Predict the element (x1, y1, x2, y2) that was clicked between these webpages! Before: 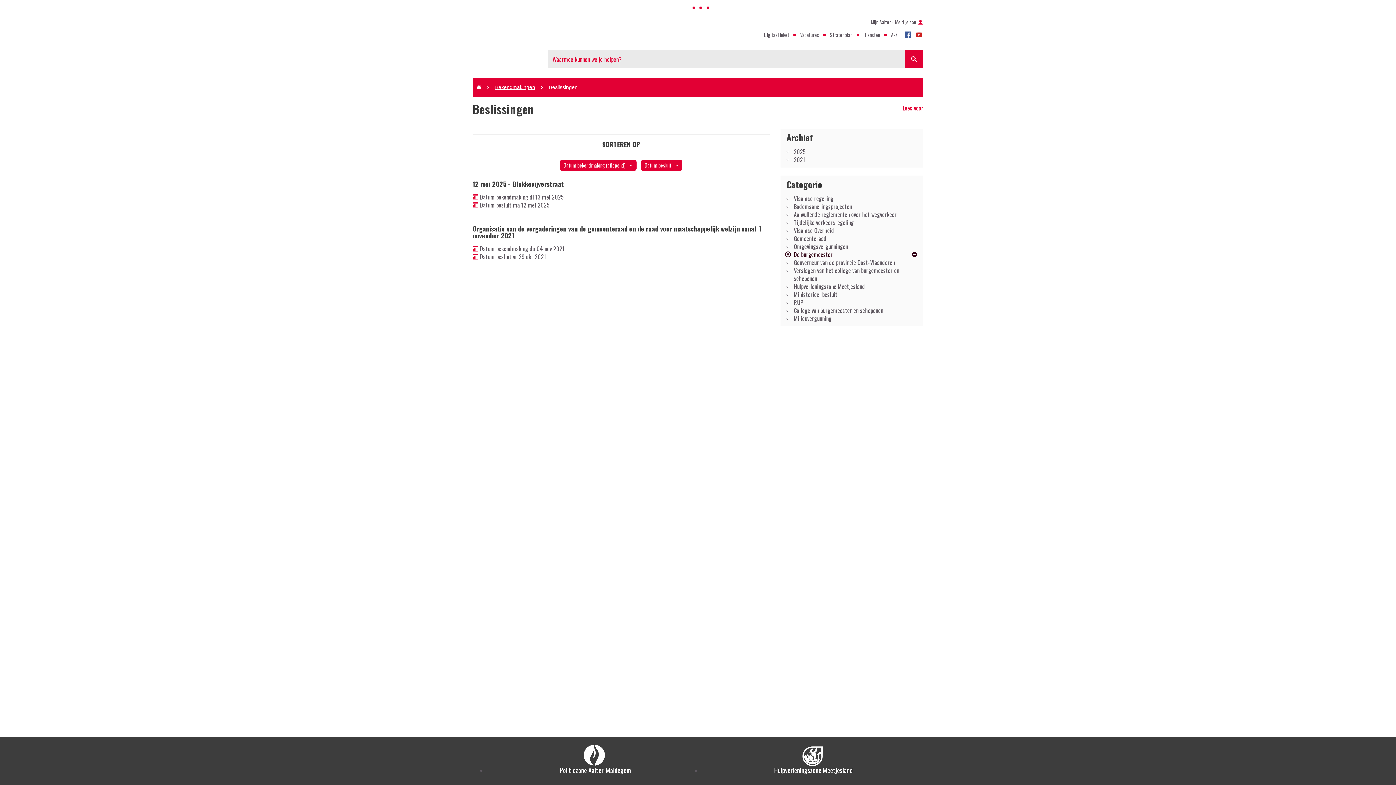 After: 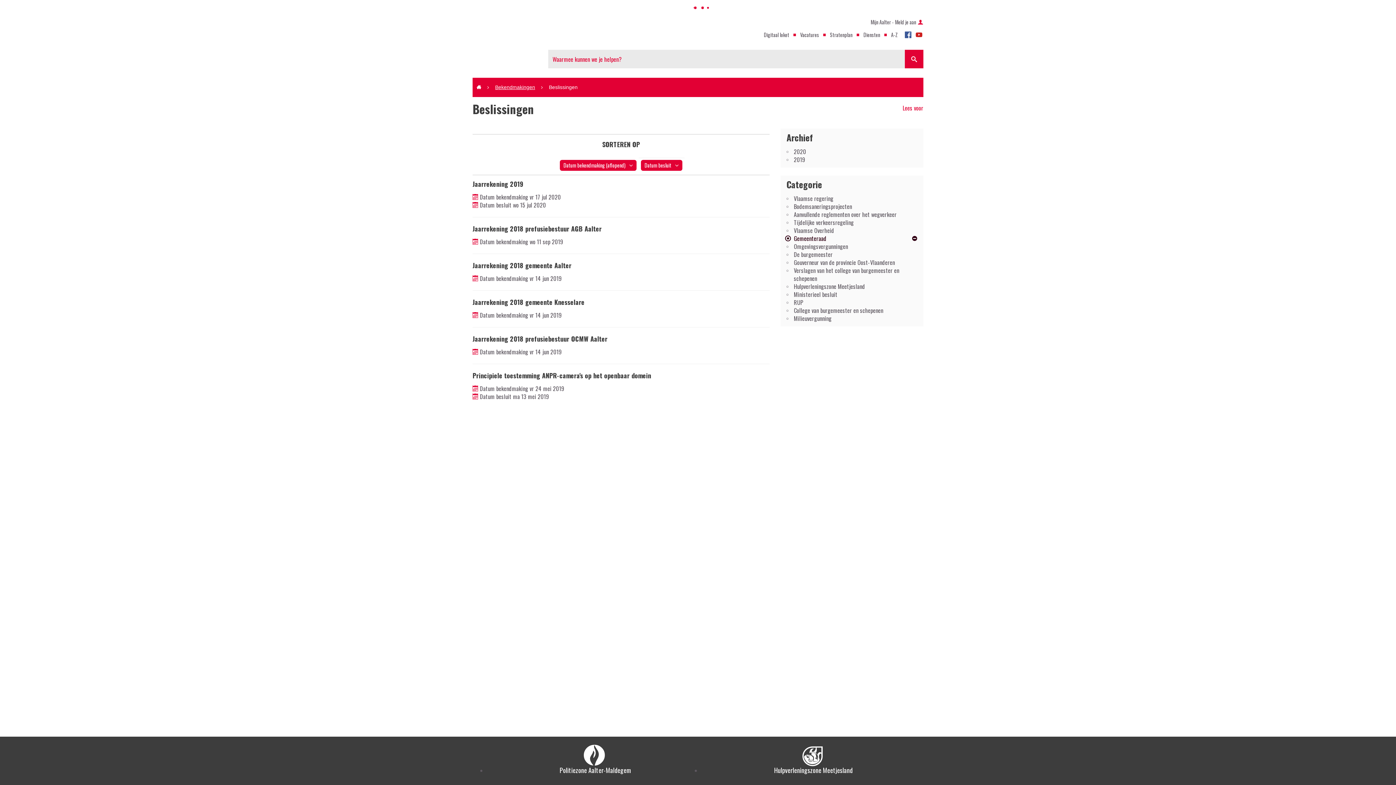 Action: label: Gemeenteraad bbox: (786, 234, 917, 242)